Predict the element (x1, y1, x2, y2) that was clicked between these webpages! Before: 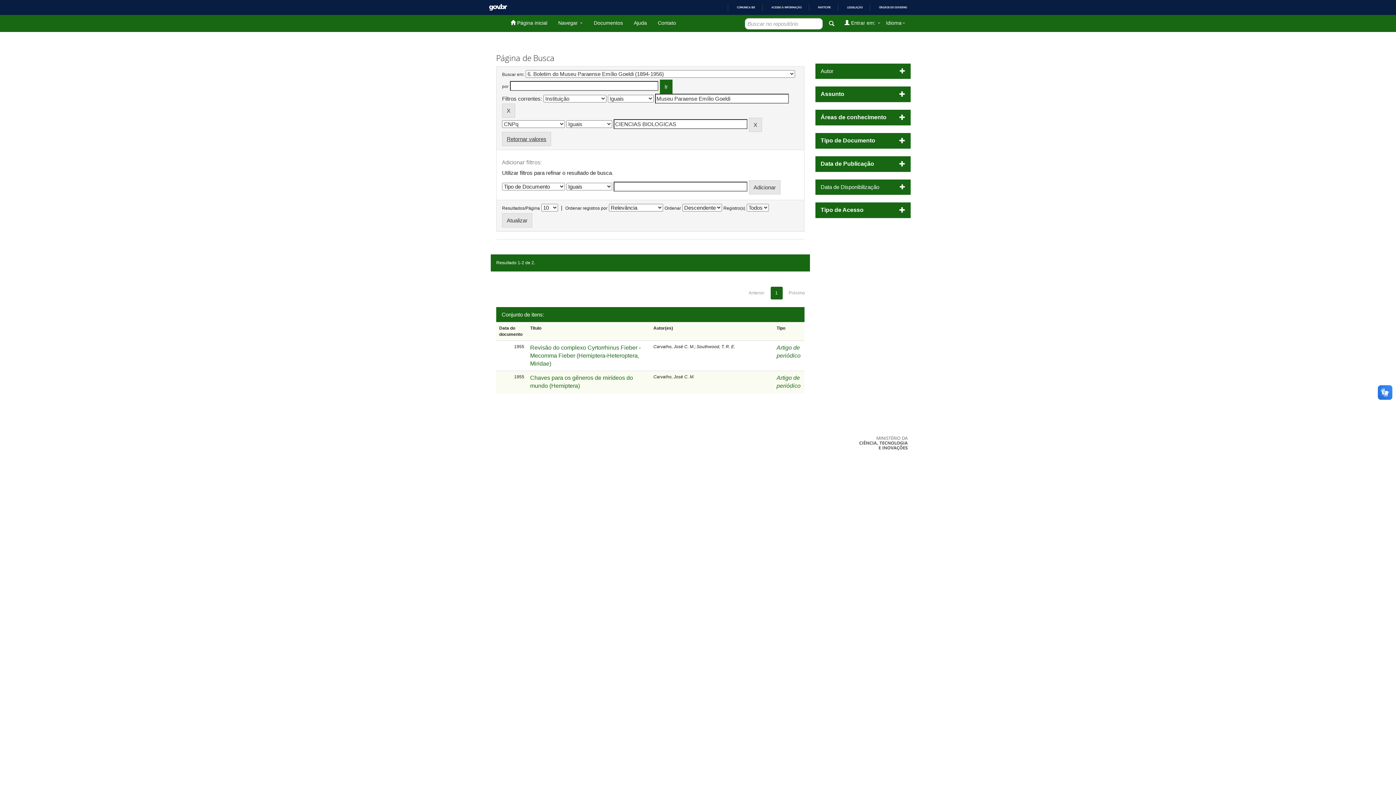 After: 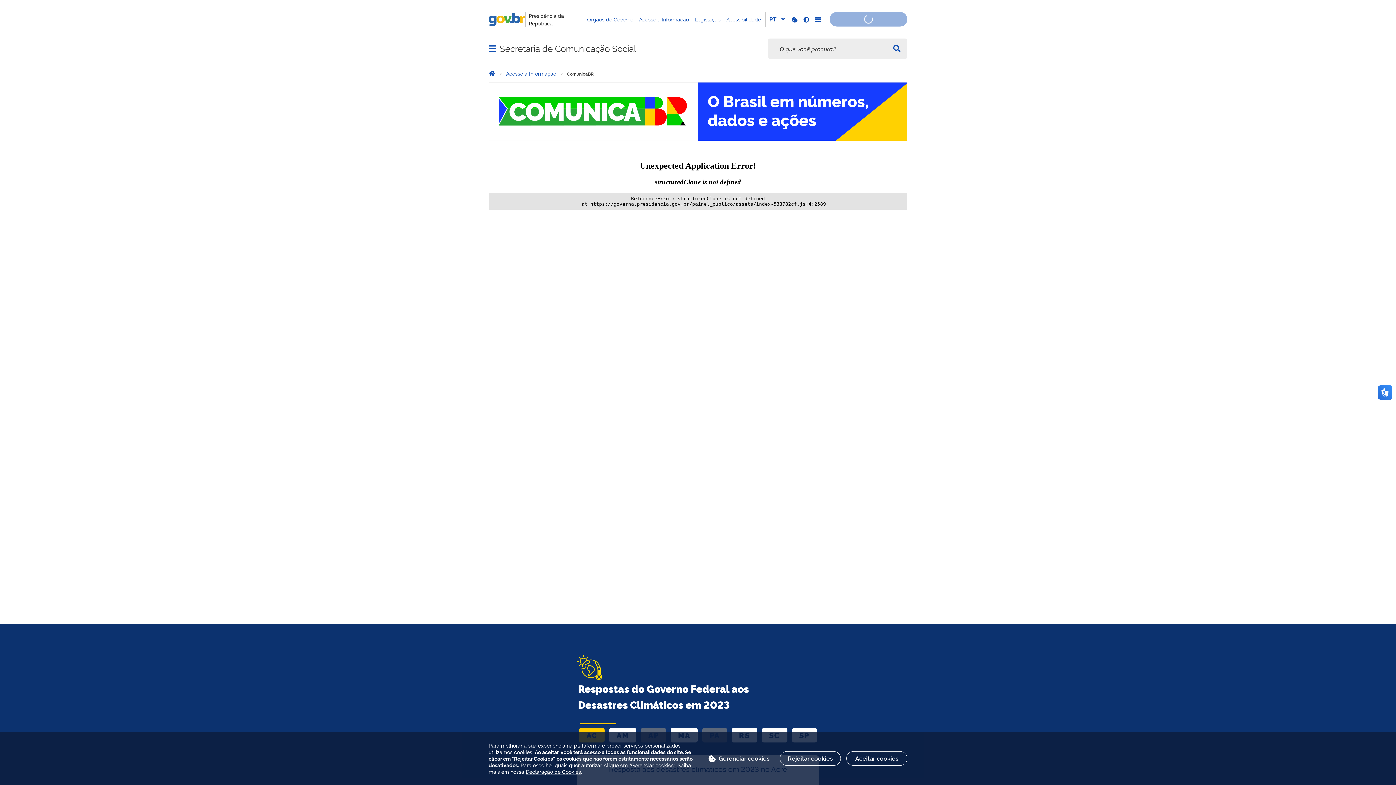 Action: bbox: (730, 5, 755, 9) label: COMUNICA BR